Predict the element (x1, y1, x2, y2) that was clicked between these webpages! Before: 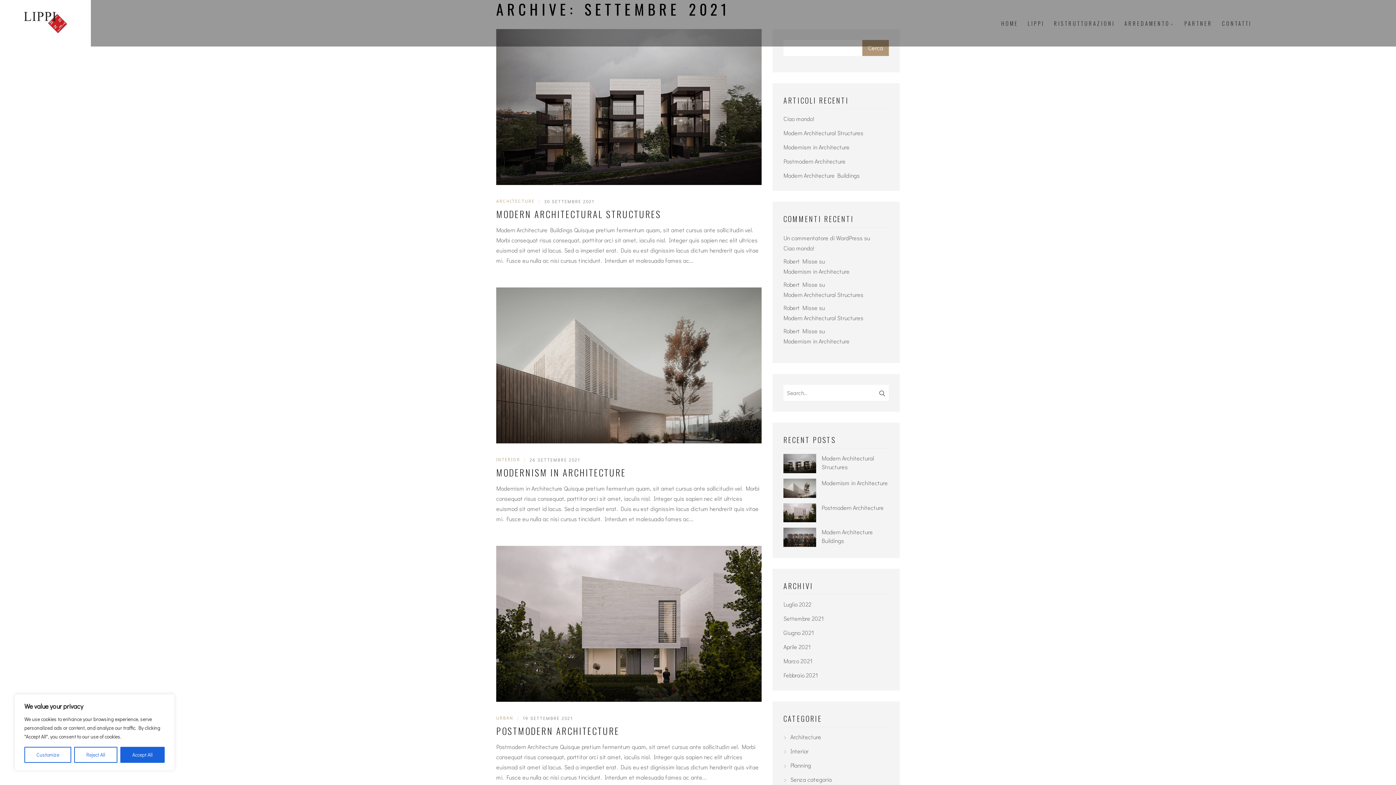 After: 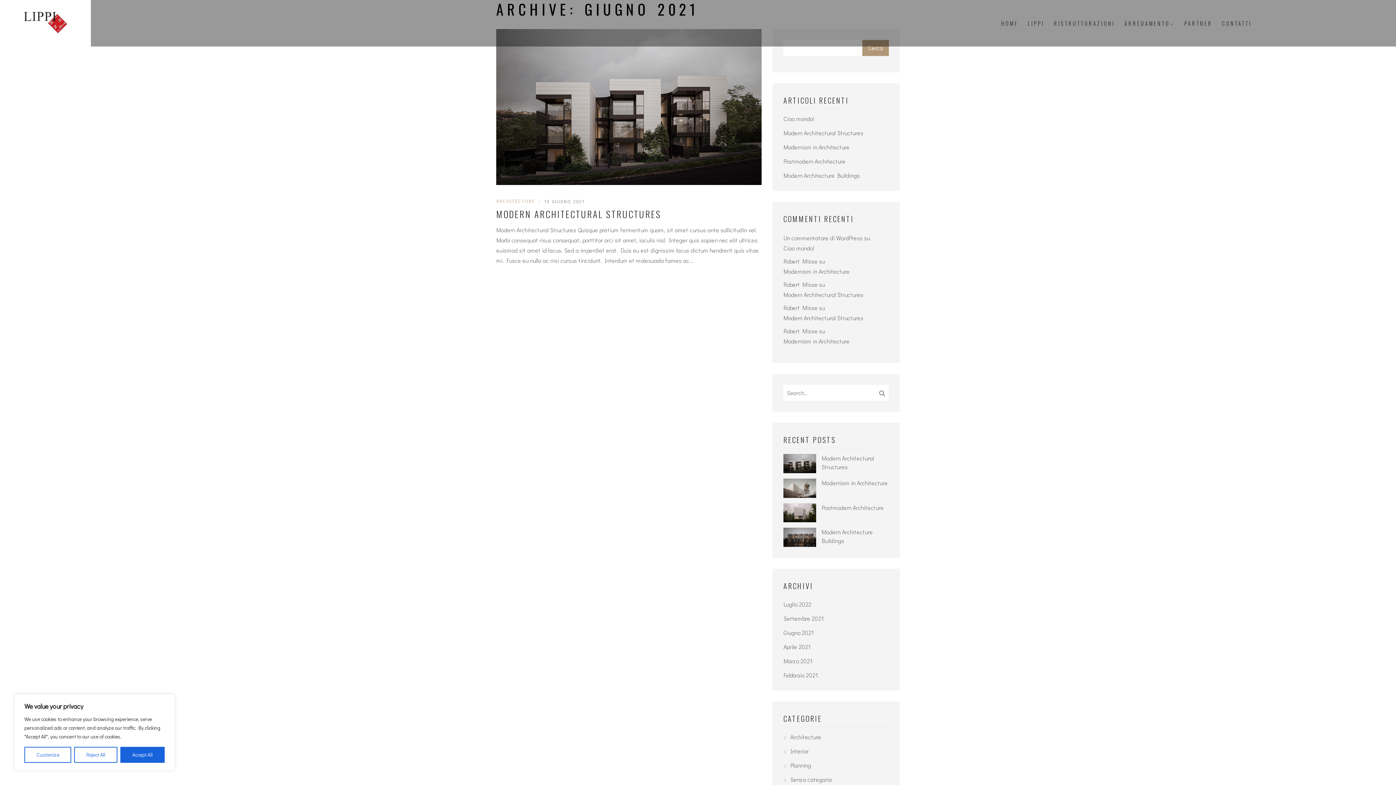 Action: label: Giugno 2021 bbox: (783, 628, 814, 637)